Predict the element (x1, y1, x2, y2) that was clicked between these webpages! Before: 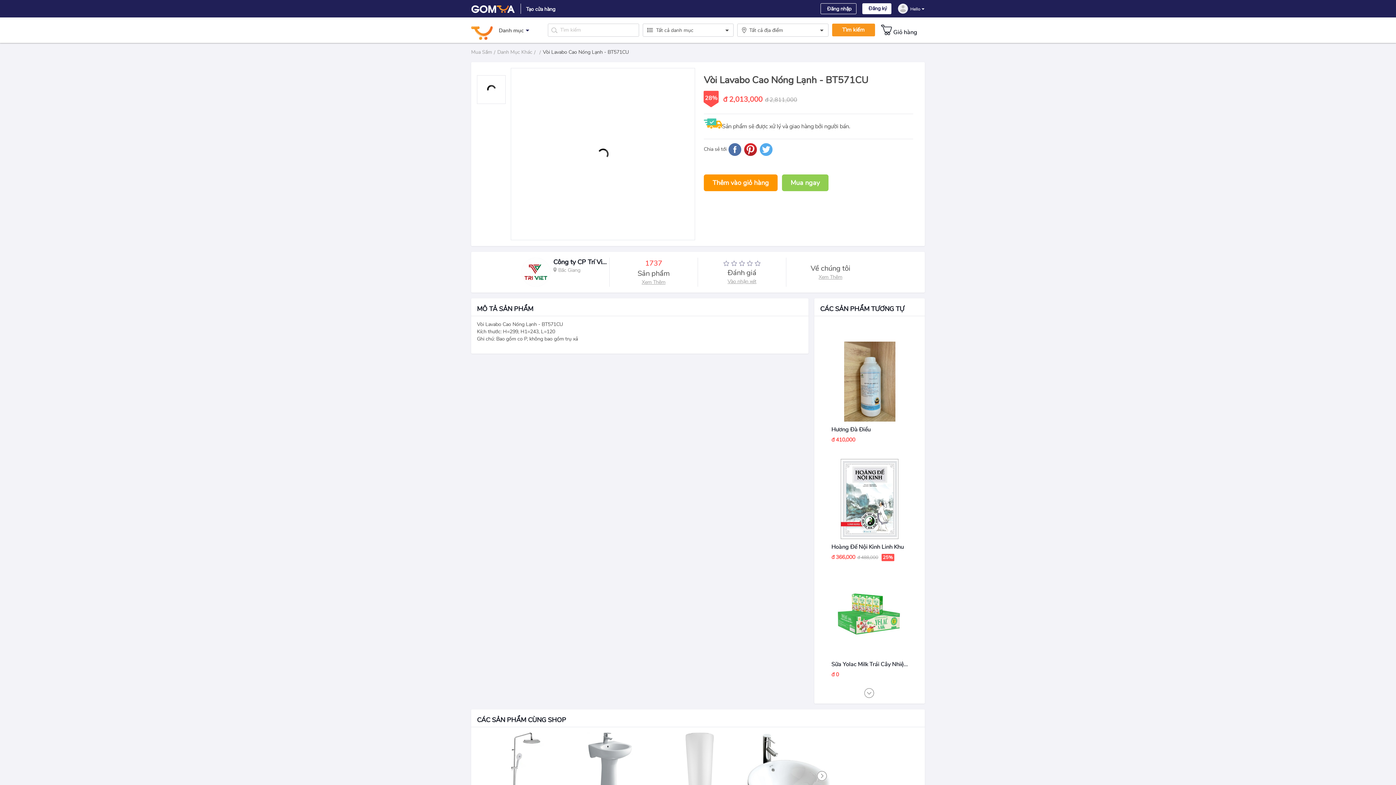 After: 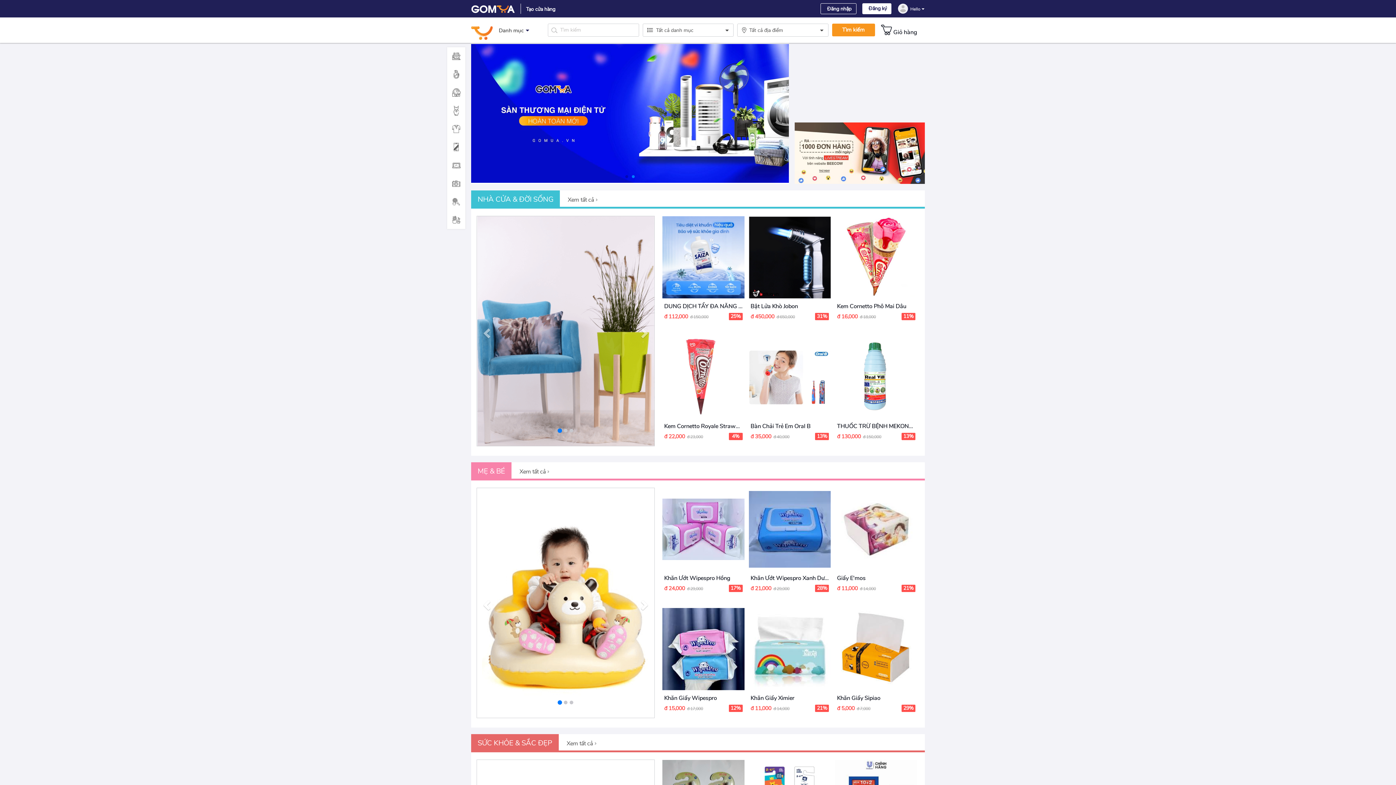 Action: bbox: (471, -1, 514, 16)